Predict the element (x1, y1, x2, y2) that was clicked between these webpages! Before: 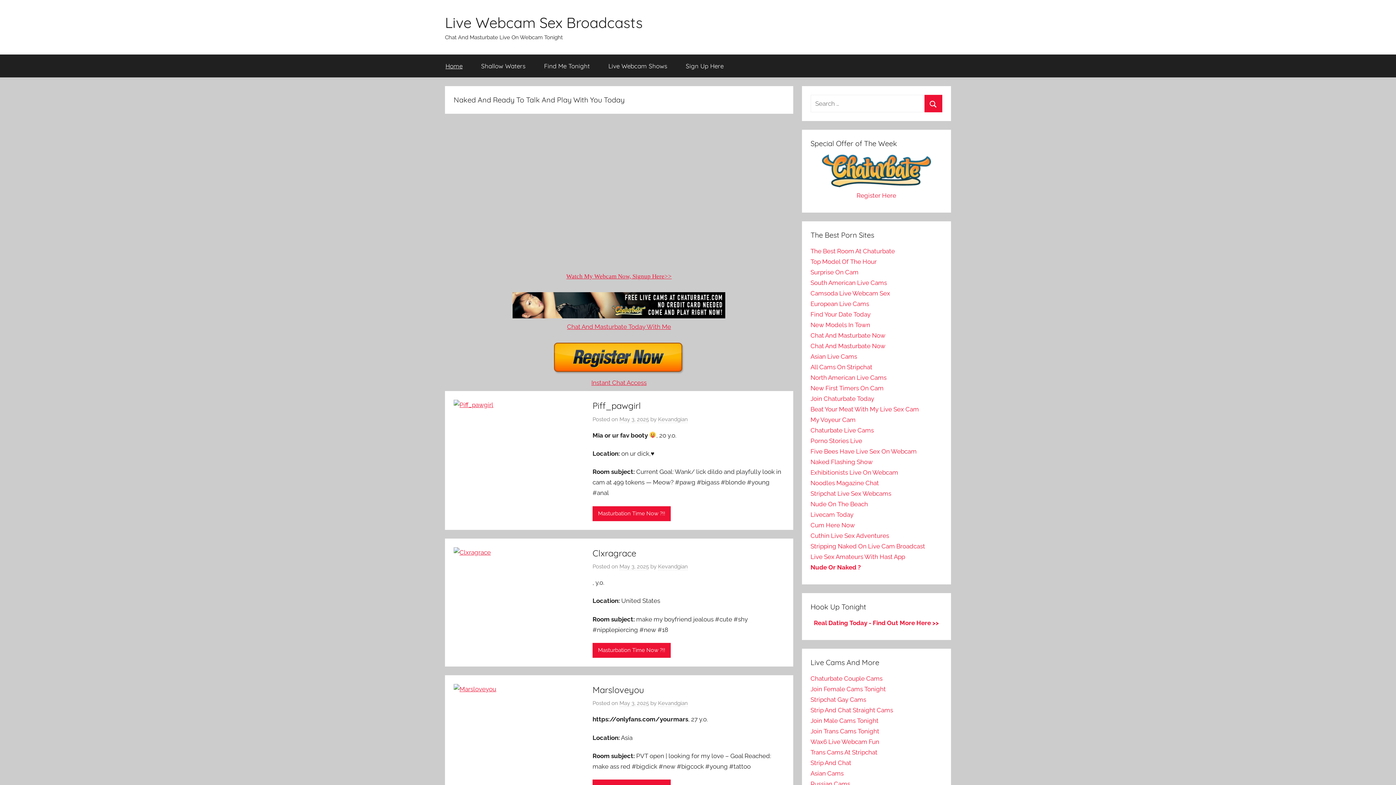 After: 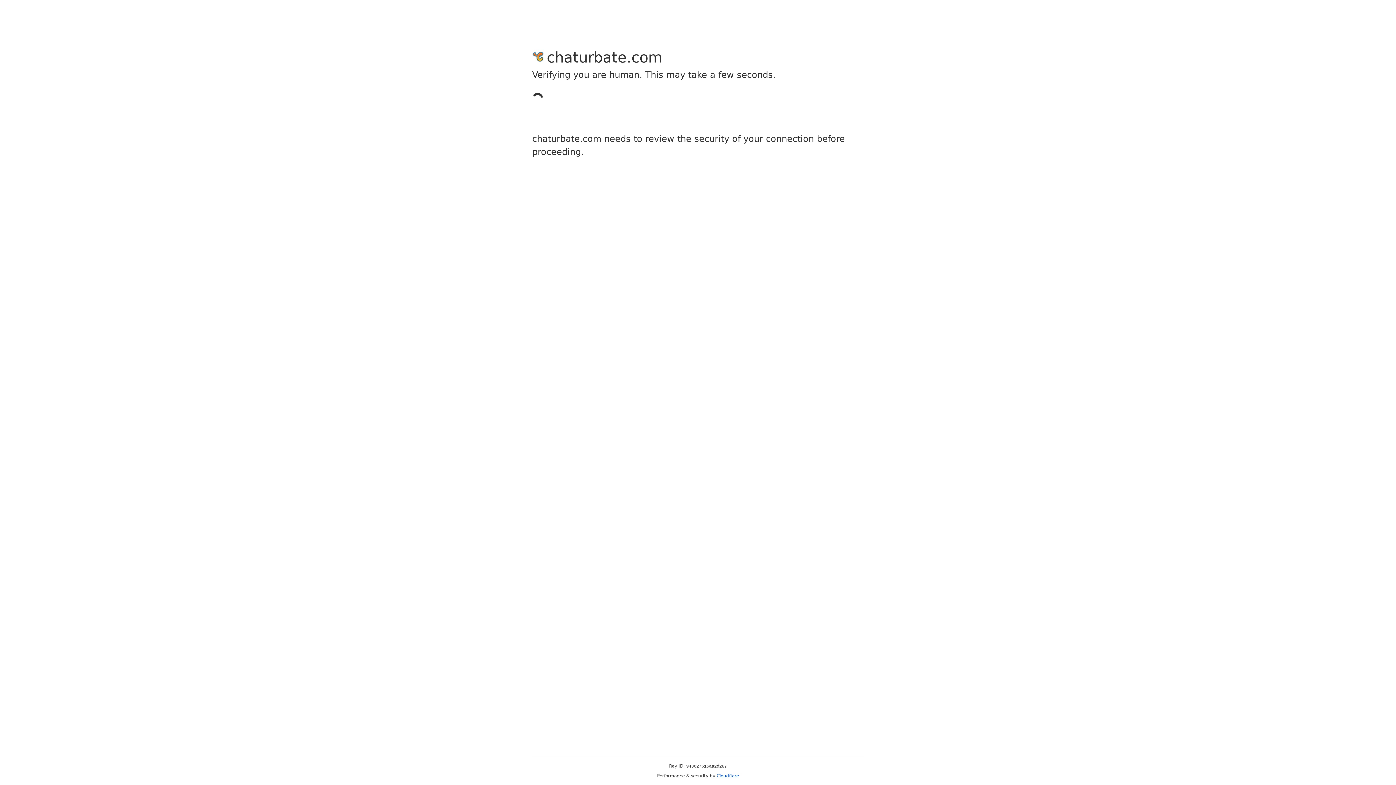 Action: label: New Models In Town bbox: (810, 321, 870, 328)